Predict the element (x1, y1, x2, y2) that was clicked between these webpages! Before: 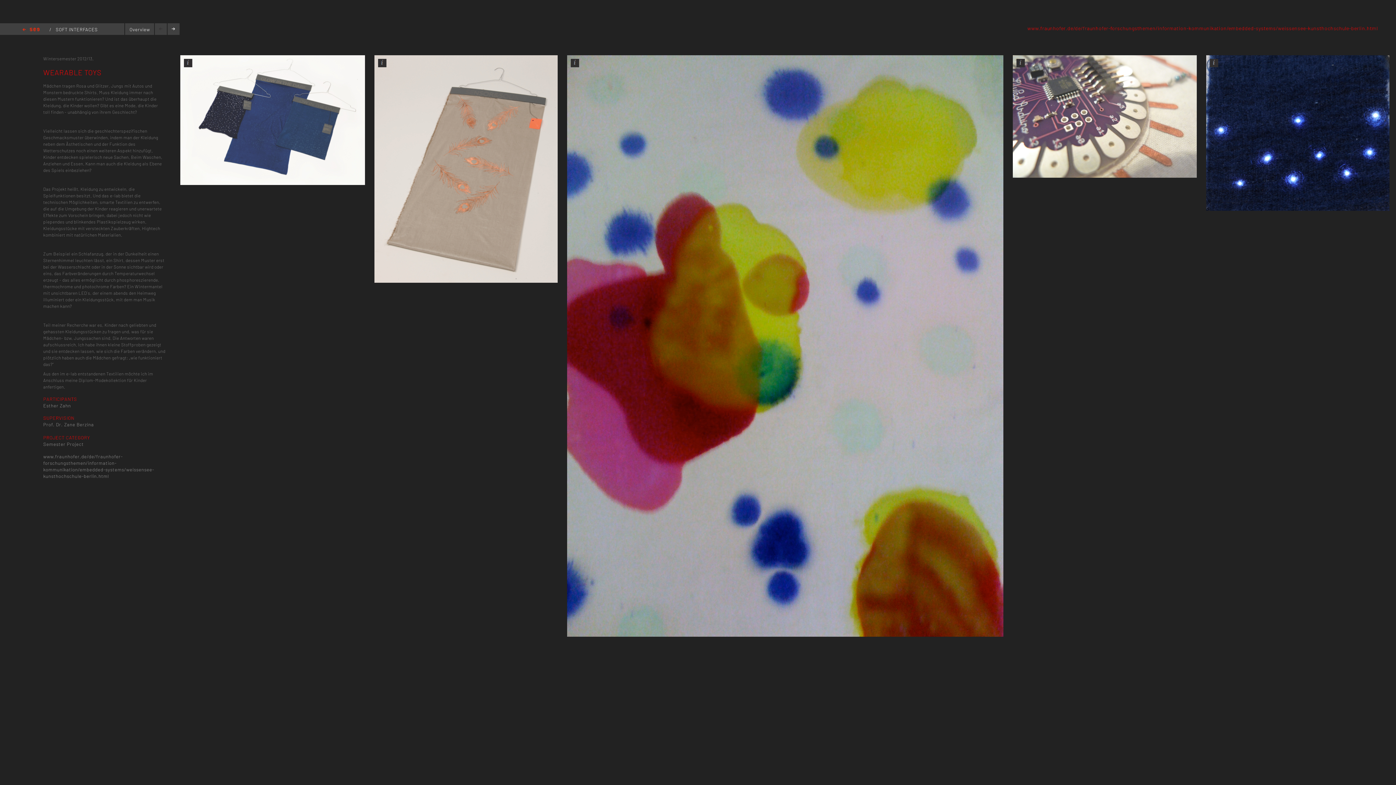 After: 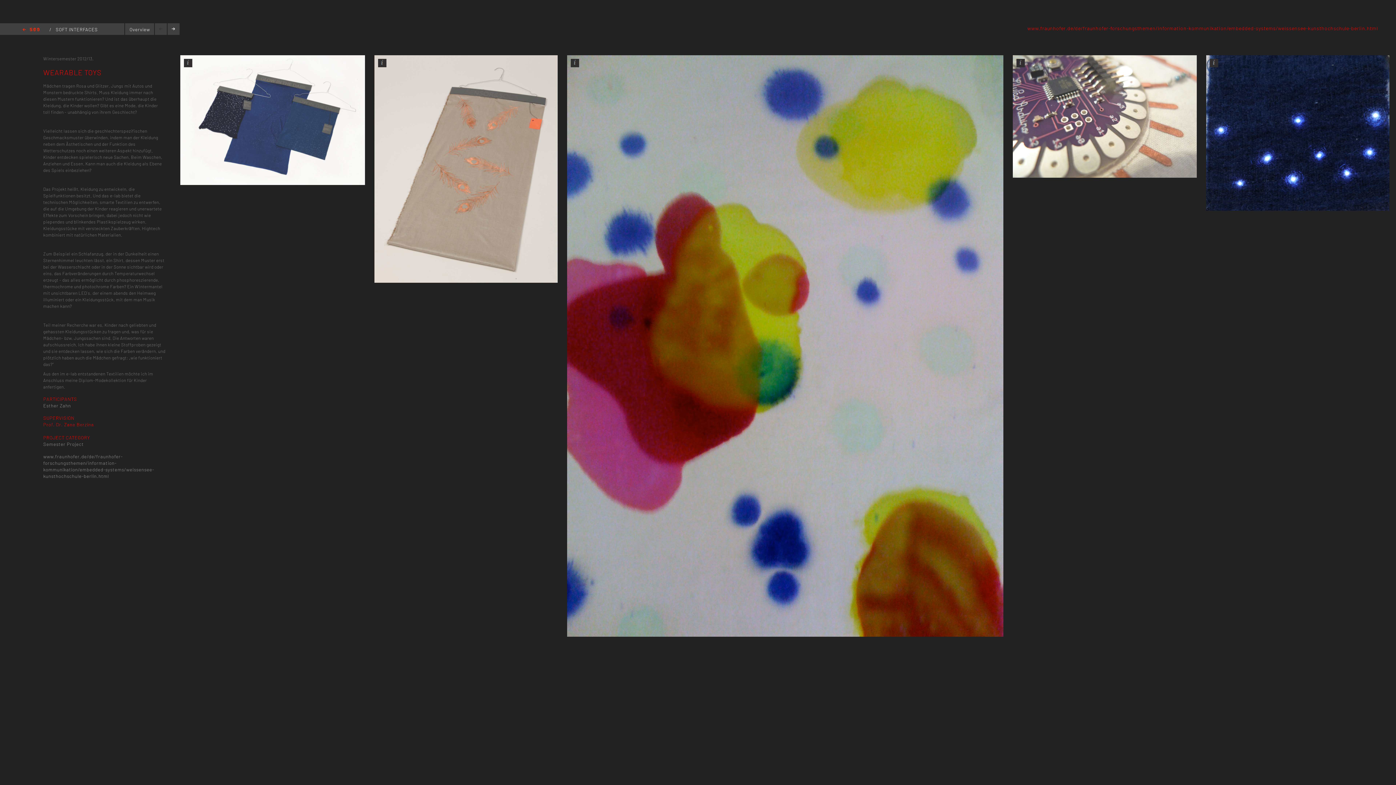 Action: label: Prof. Dr. Zane Berzina bbox: (43, 421, 93, 427)